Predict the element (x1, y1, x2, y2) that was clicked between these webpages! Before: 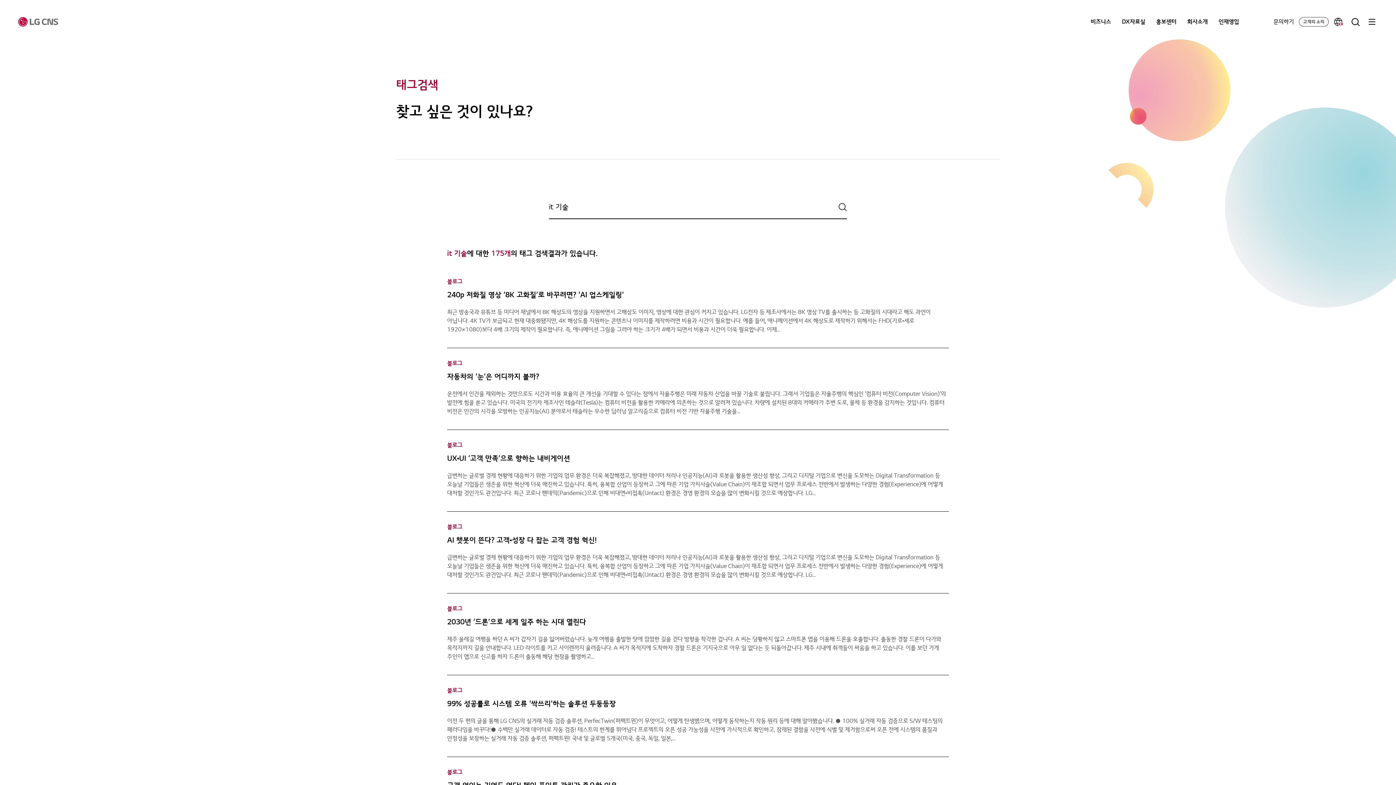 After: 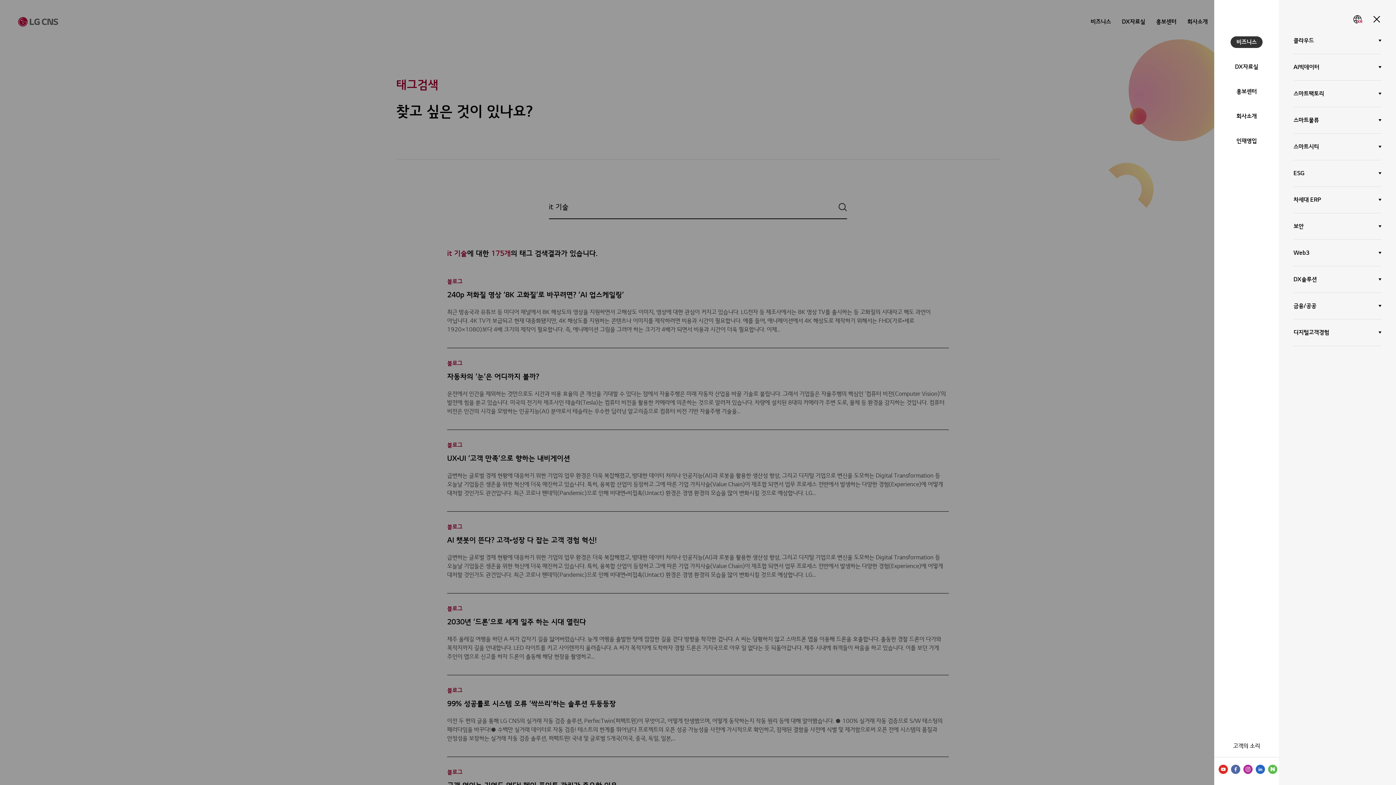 Action: label: 메뉴 열기 bbox: (1367, 17, 1377, 26)